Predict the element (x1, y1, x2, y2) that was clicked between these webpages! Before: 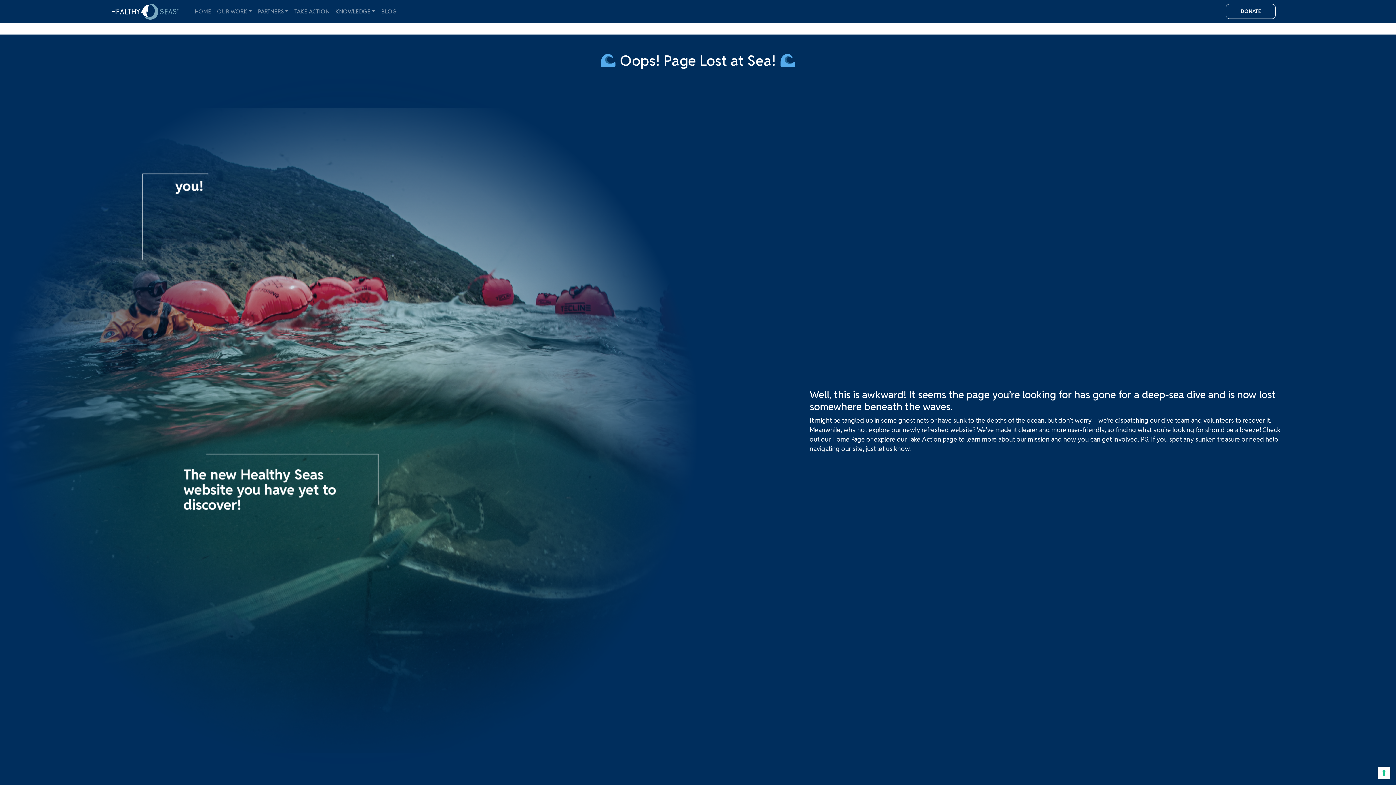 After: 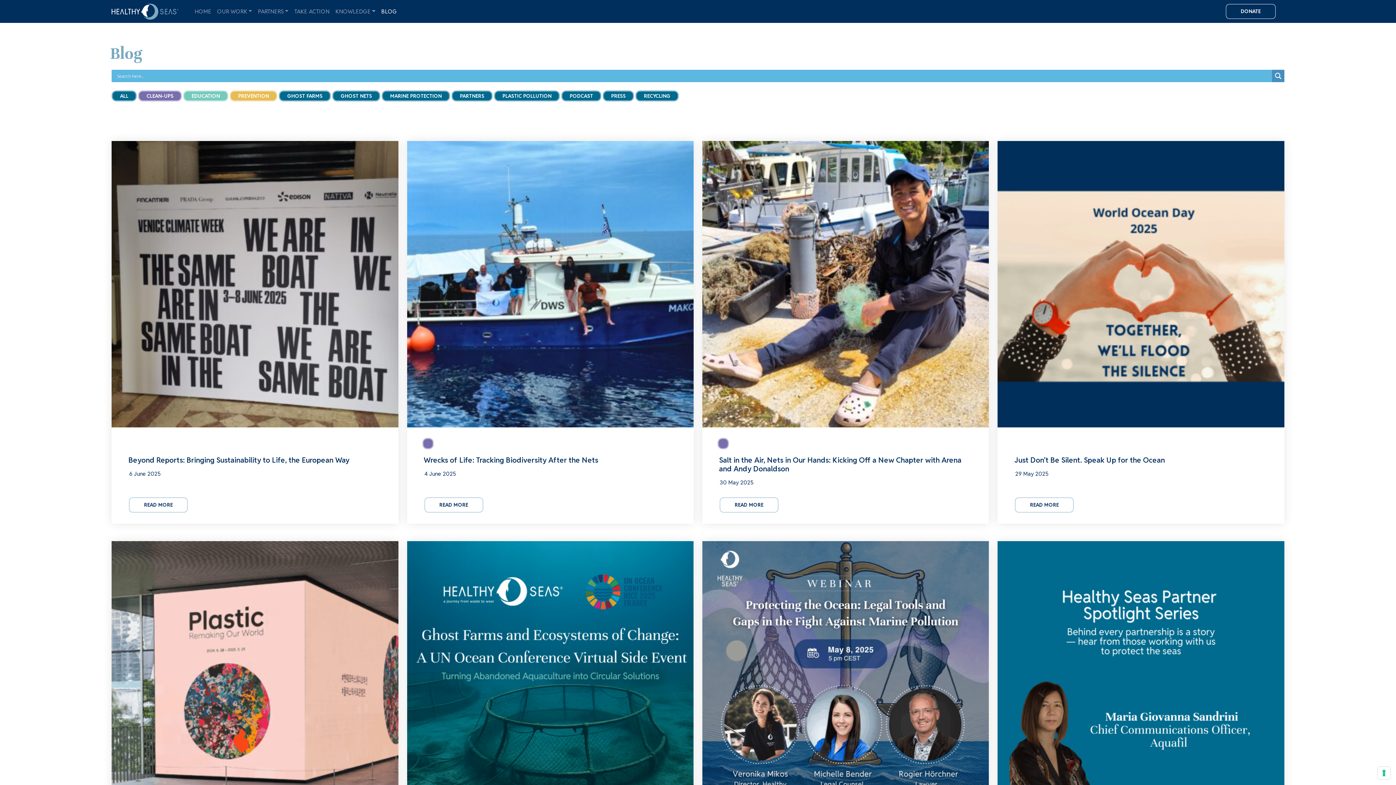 Action: bbox: (378, 4, 399, 18) label: BLOG